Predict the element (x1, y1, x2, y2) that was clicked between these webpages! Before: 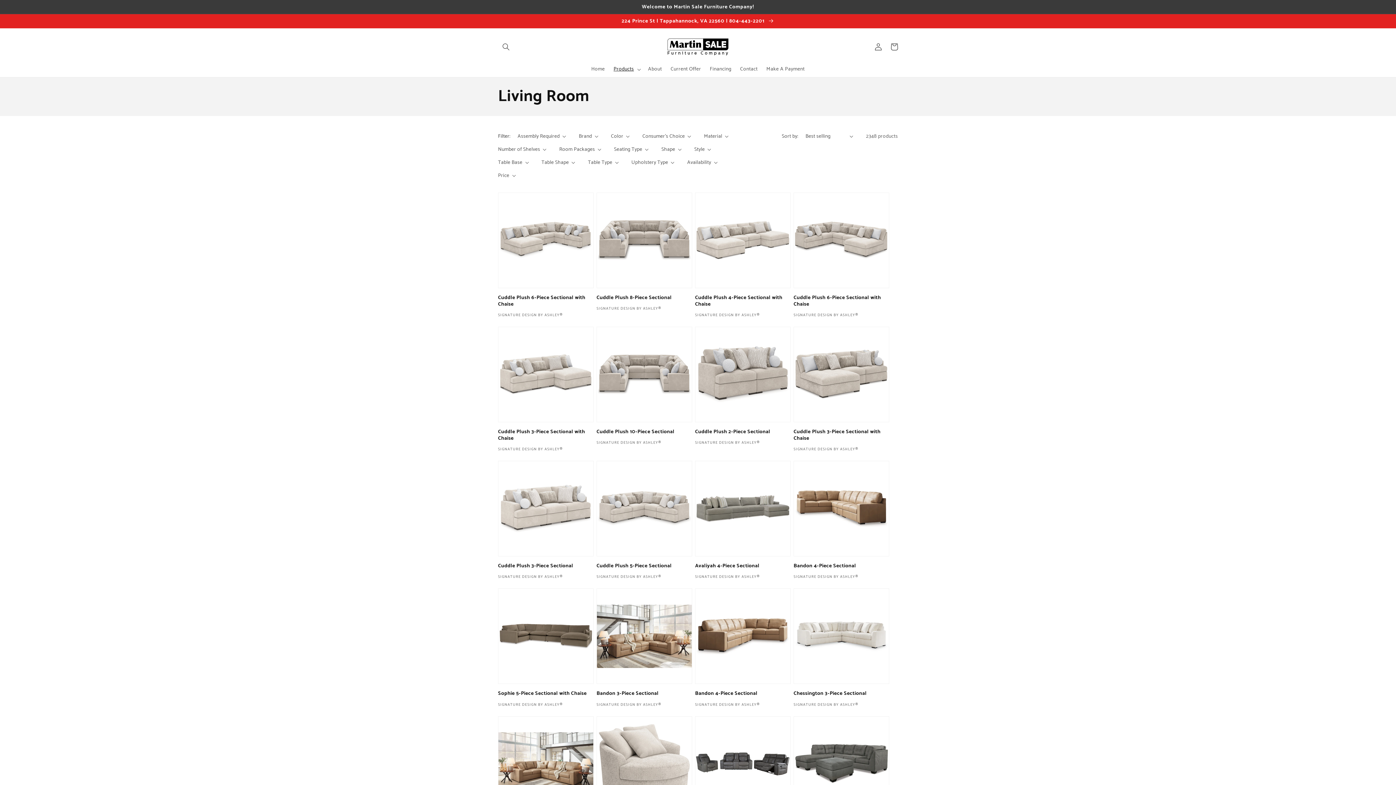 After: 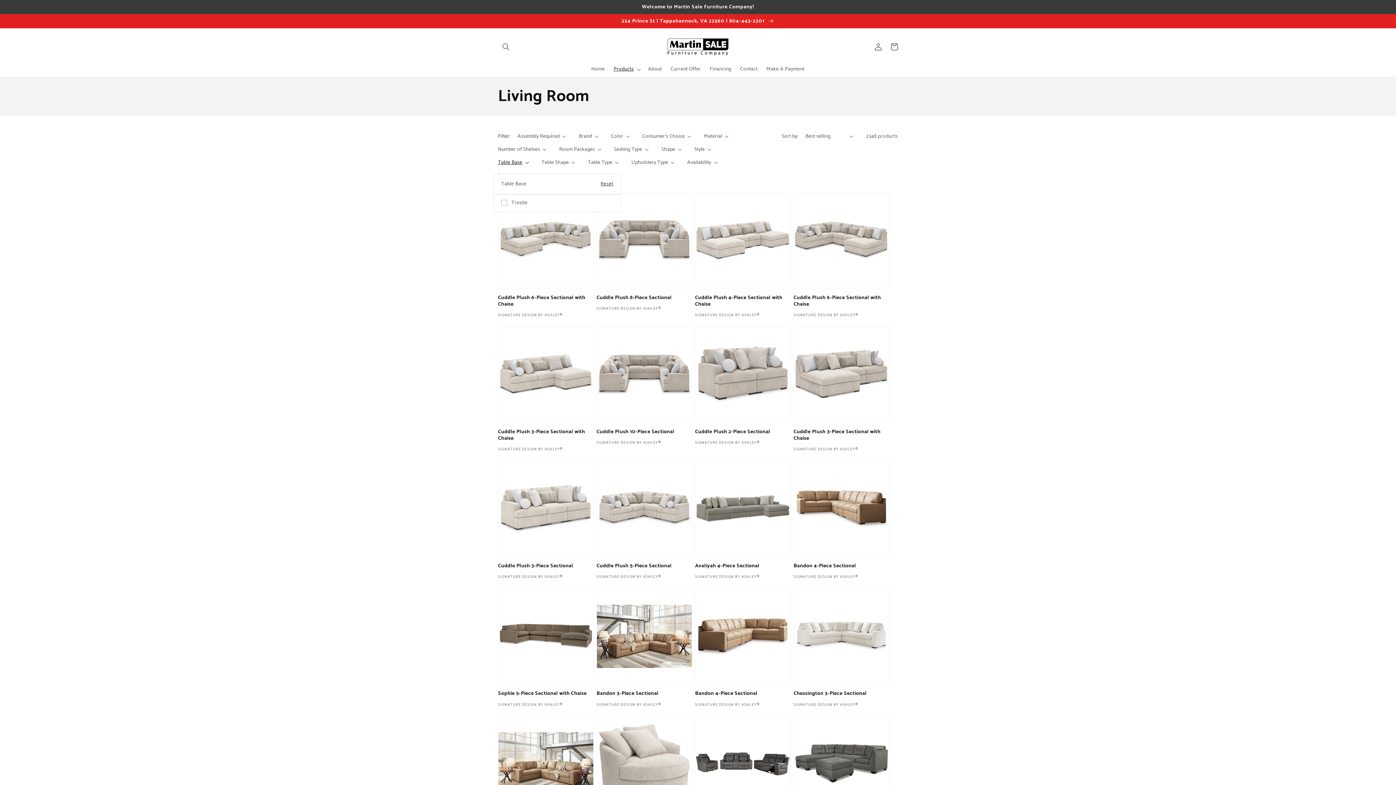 Action: bbox: (498, 158, 528, 166) label: Table Base